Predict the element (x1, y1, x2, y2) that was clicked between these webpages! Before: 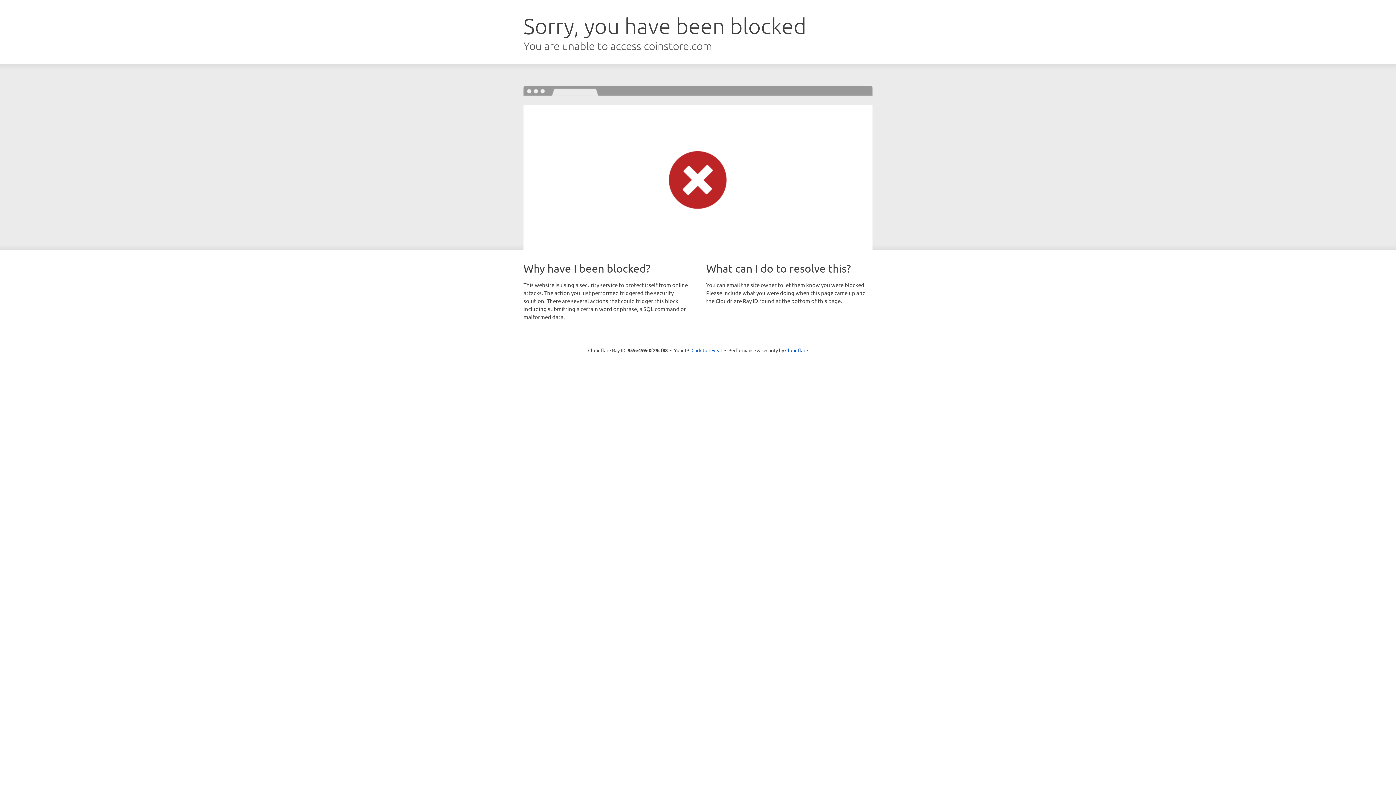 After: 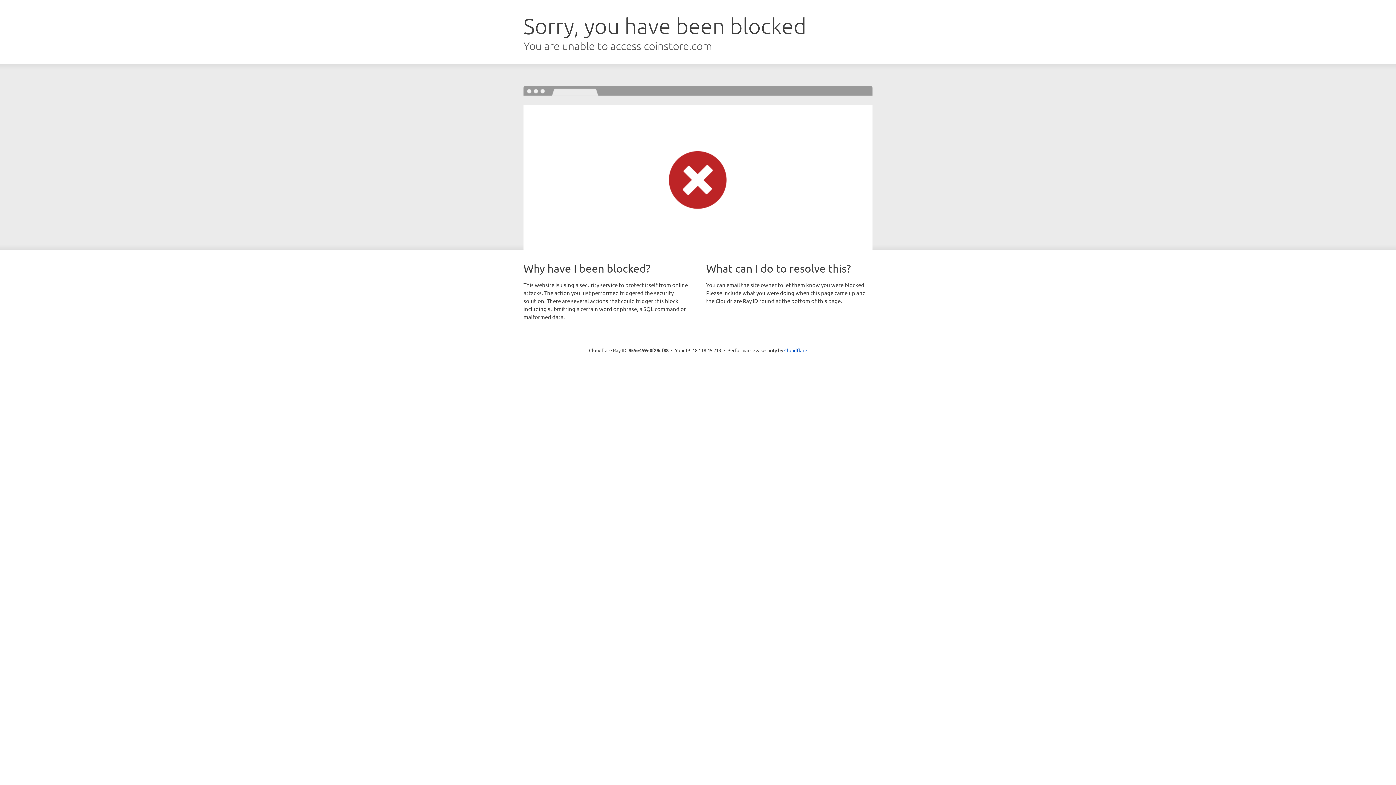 Action: label: Click to reveal bbox: (691, 346, 722, 353)